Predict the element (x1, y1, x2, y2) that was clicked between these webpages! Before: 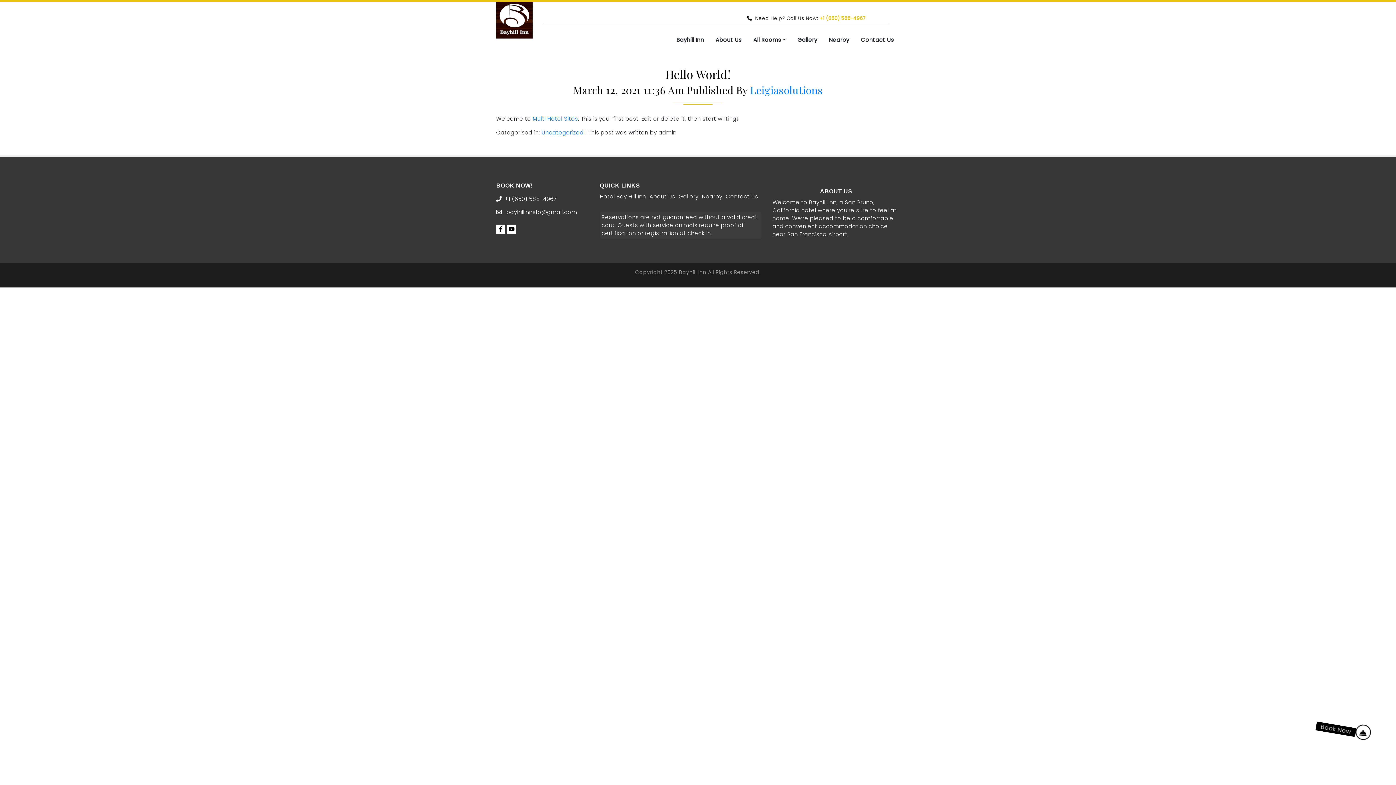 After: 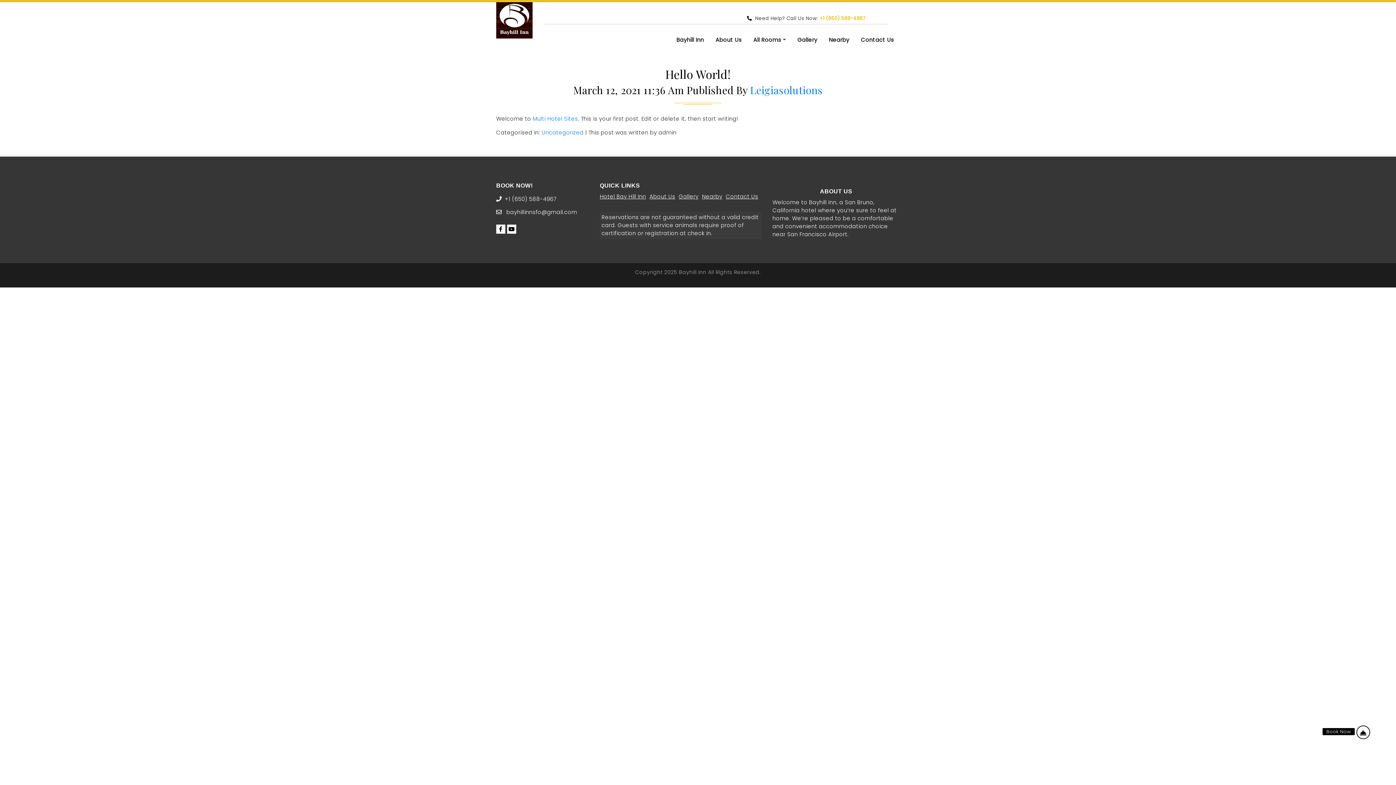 Action: label: +1 (650) 588-4967 bbox: (496, 195, 556, 202)